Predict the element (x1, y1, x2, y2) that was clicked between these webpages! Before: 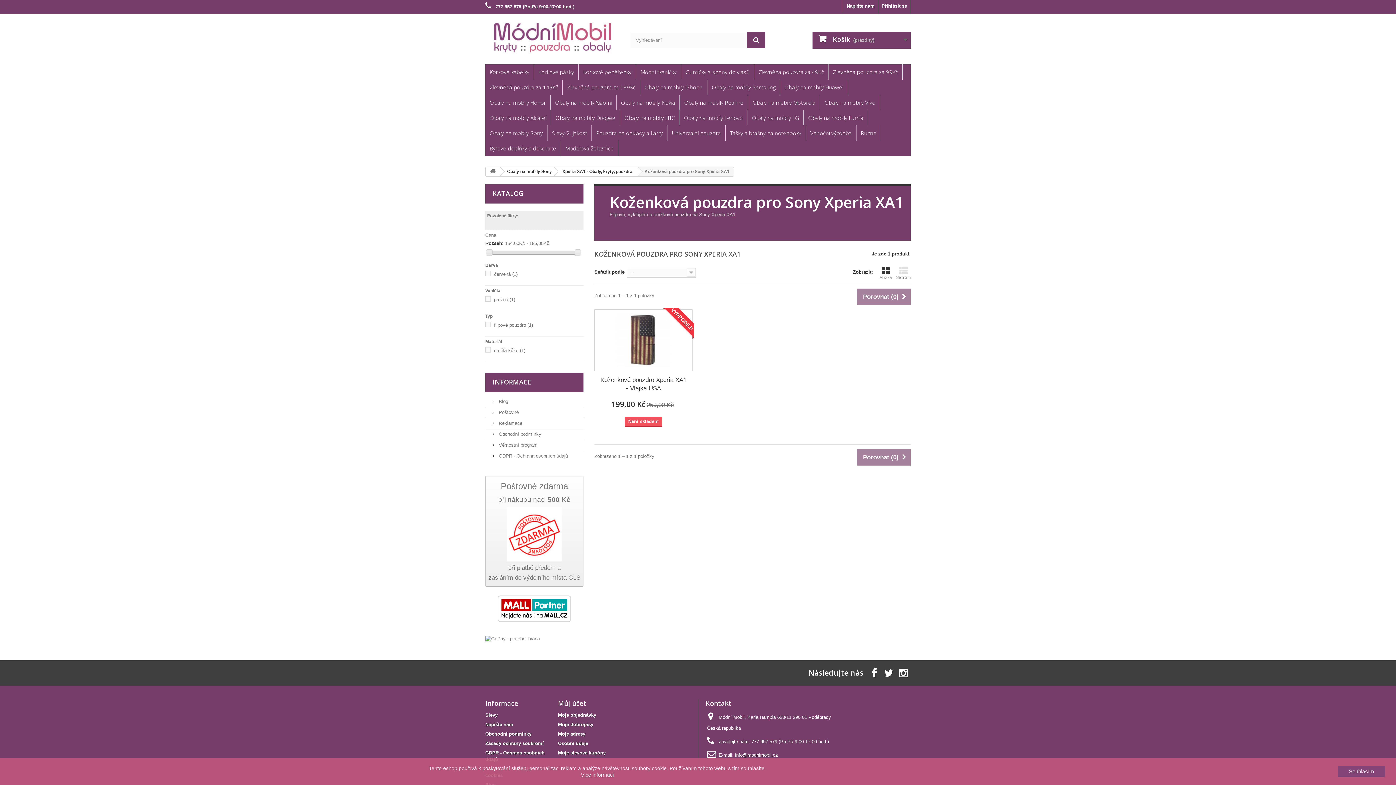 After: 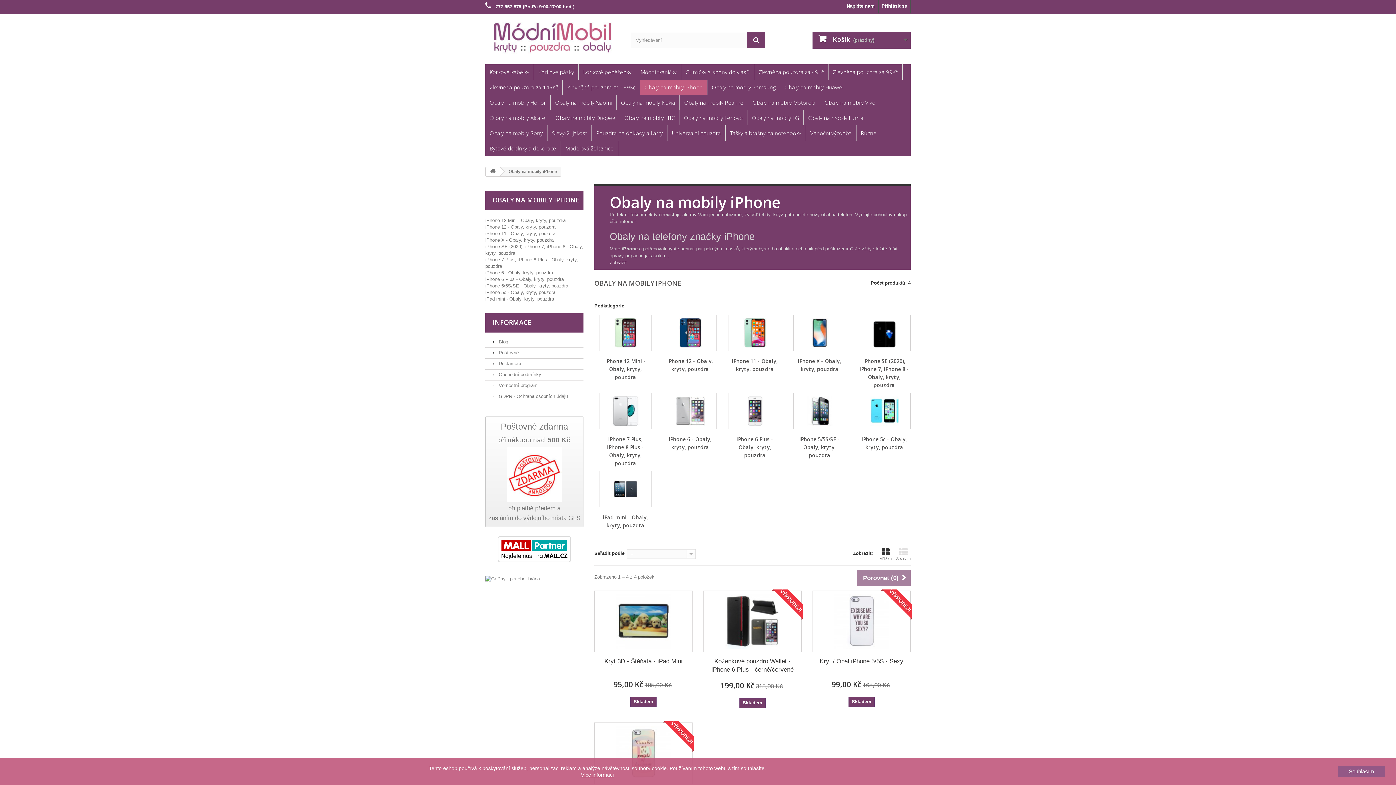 Action: bbox: (640, 79, 707, 94) label: Obaly na mobily iPhone